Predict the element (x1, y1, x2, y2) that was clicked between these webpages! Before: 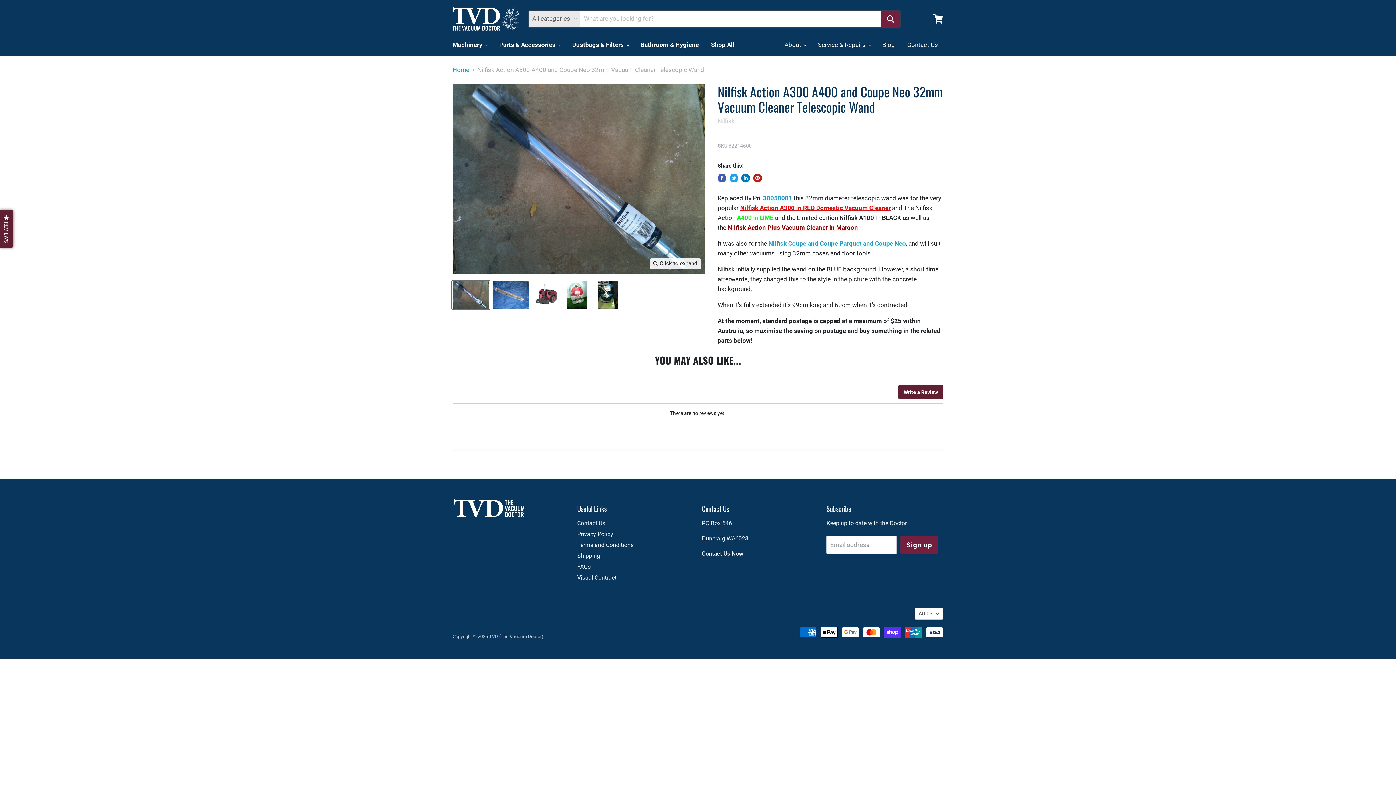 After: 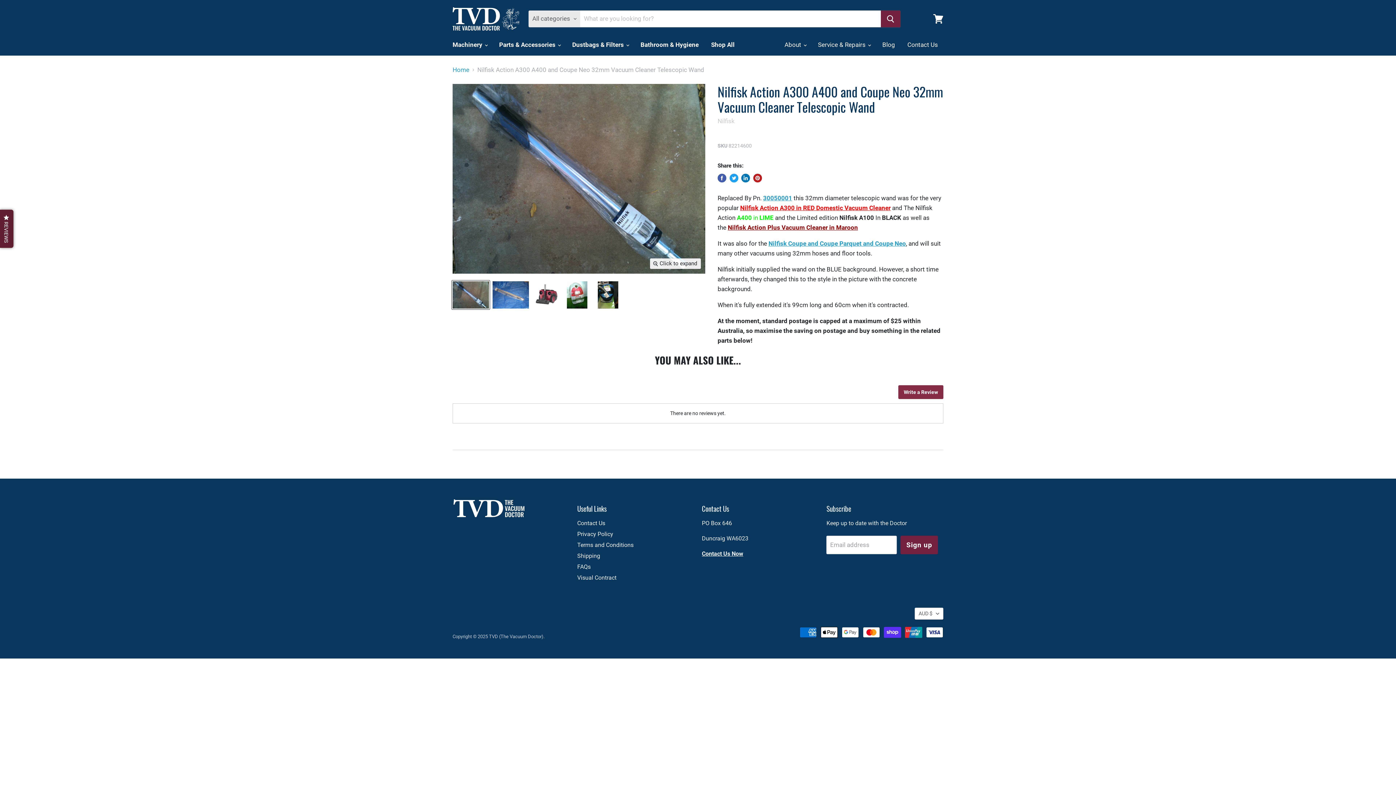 Action: bbox: (898, 394, 943, 408) label: Write a Review